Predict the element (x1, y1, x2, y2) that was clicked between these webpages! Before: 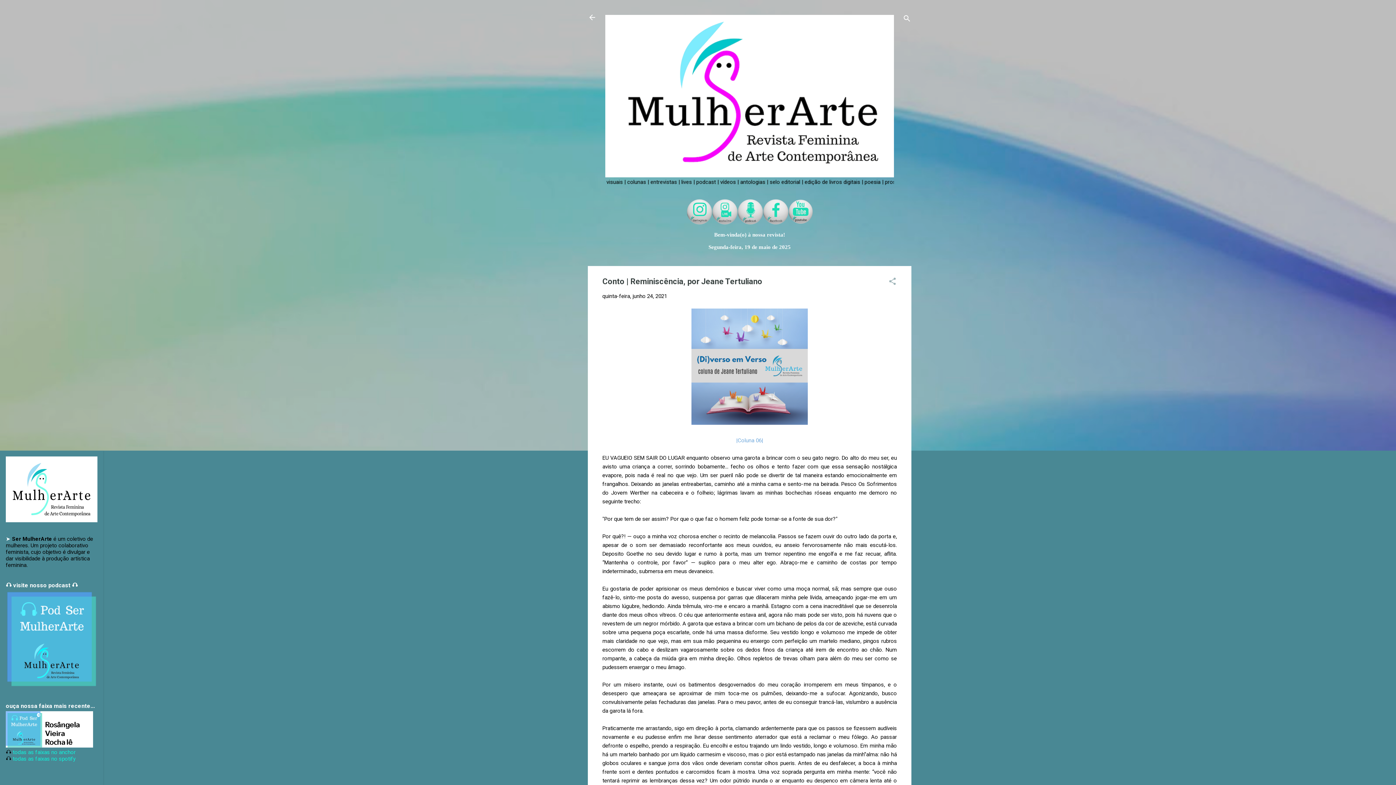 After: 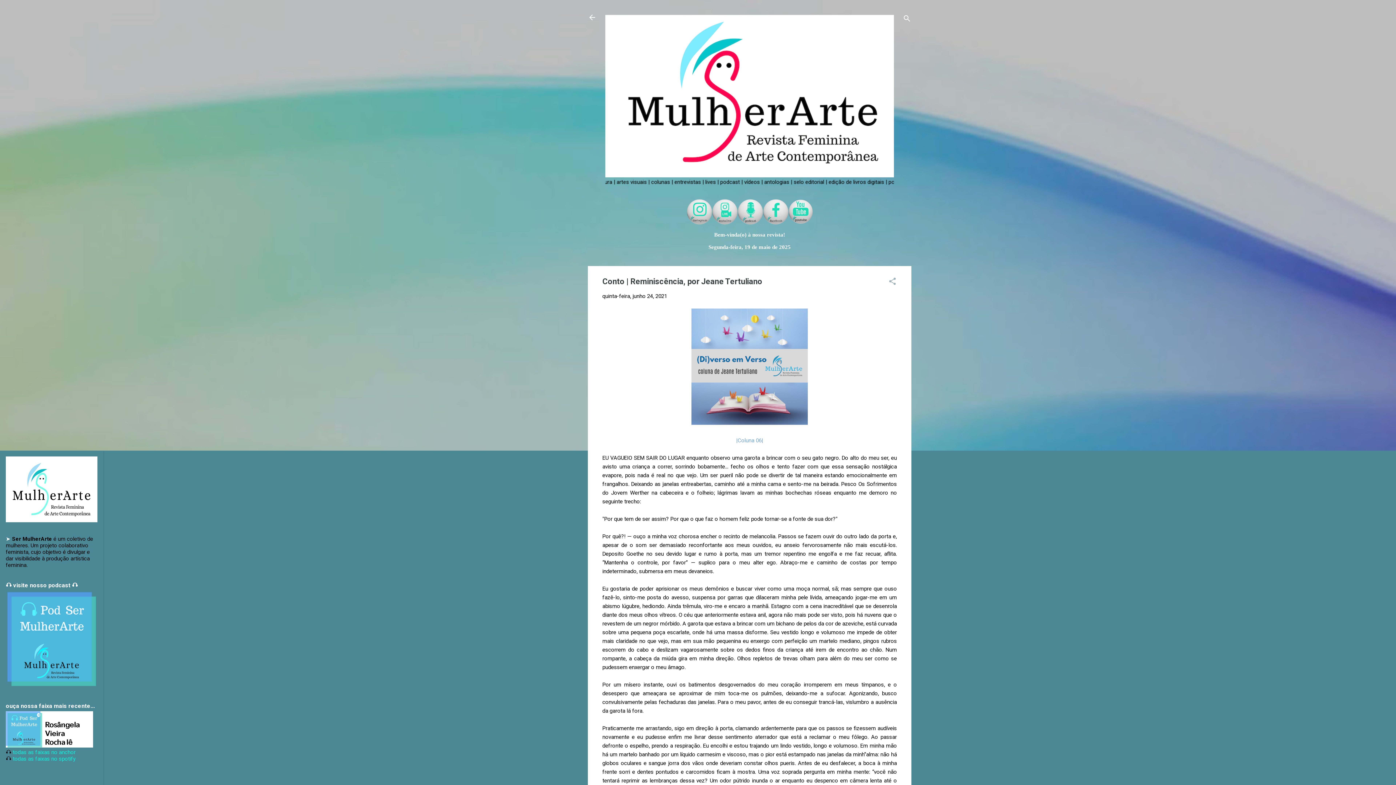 Action: bbox: (602, 292, 667, 299) label: quinta-feira, junho 24, 2021